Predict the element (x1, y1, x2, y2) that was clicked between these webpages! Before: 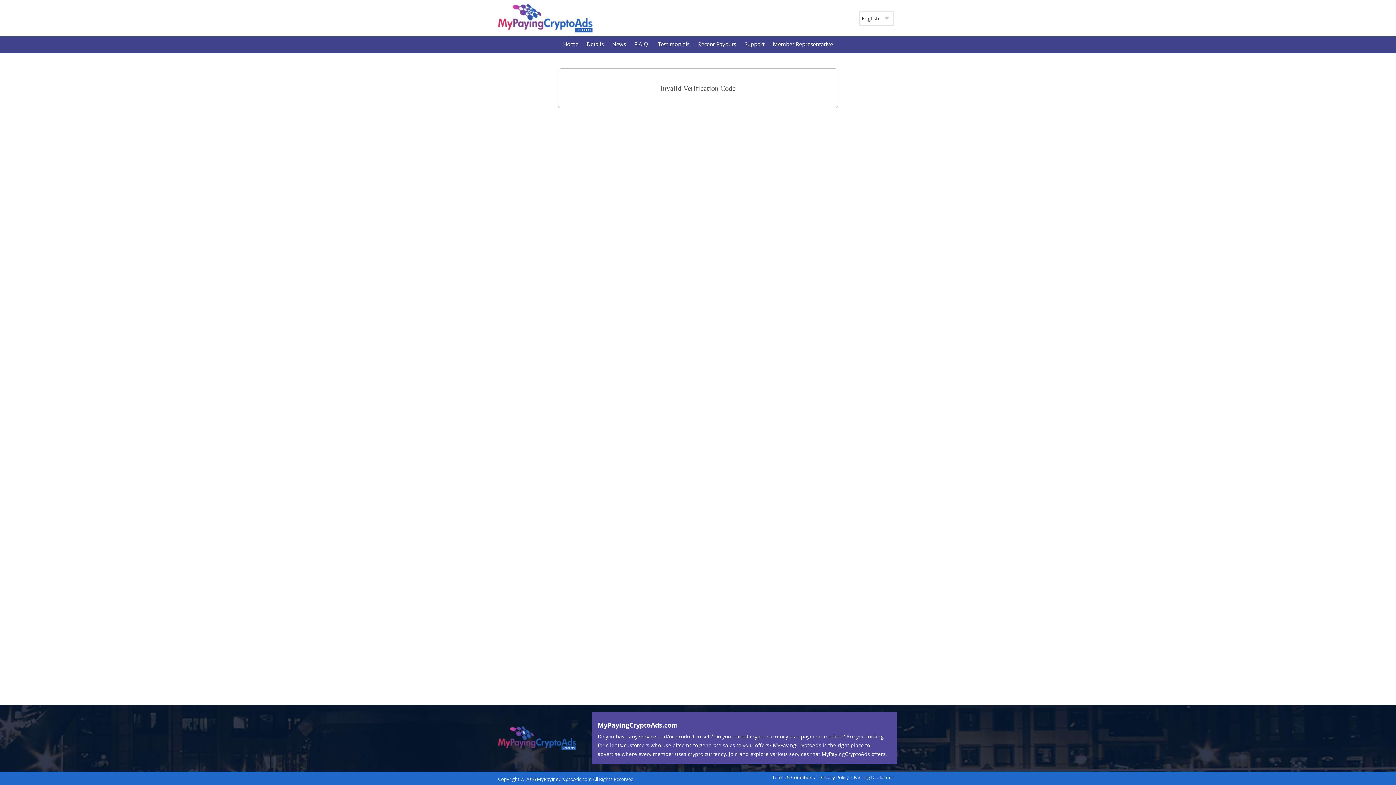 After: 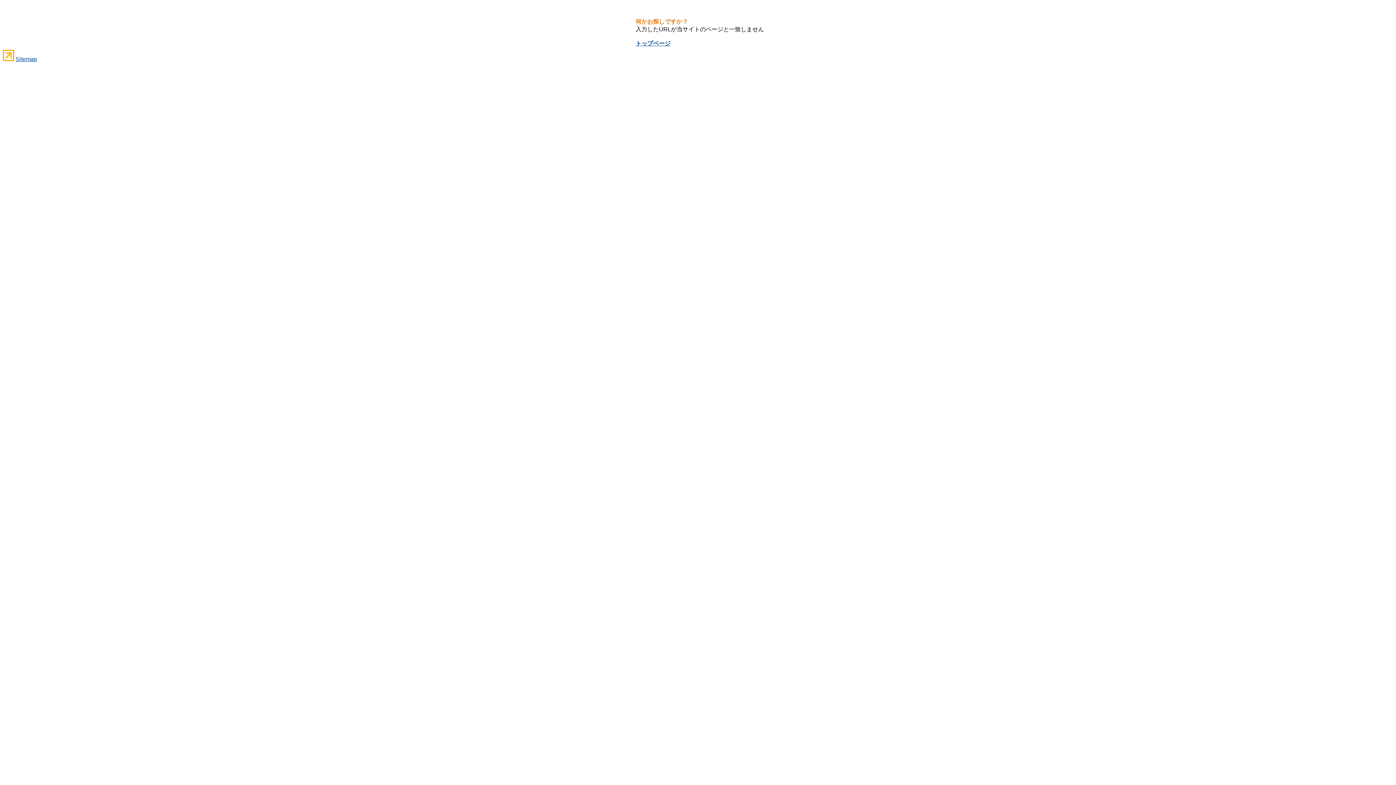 Action: label: F.A.Q. bbox: (630, 36, 653, 53)